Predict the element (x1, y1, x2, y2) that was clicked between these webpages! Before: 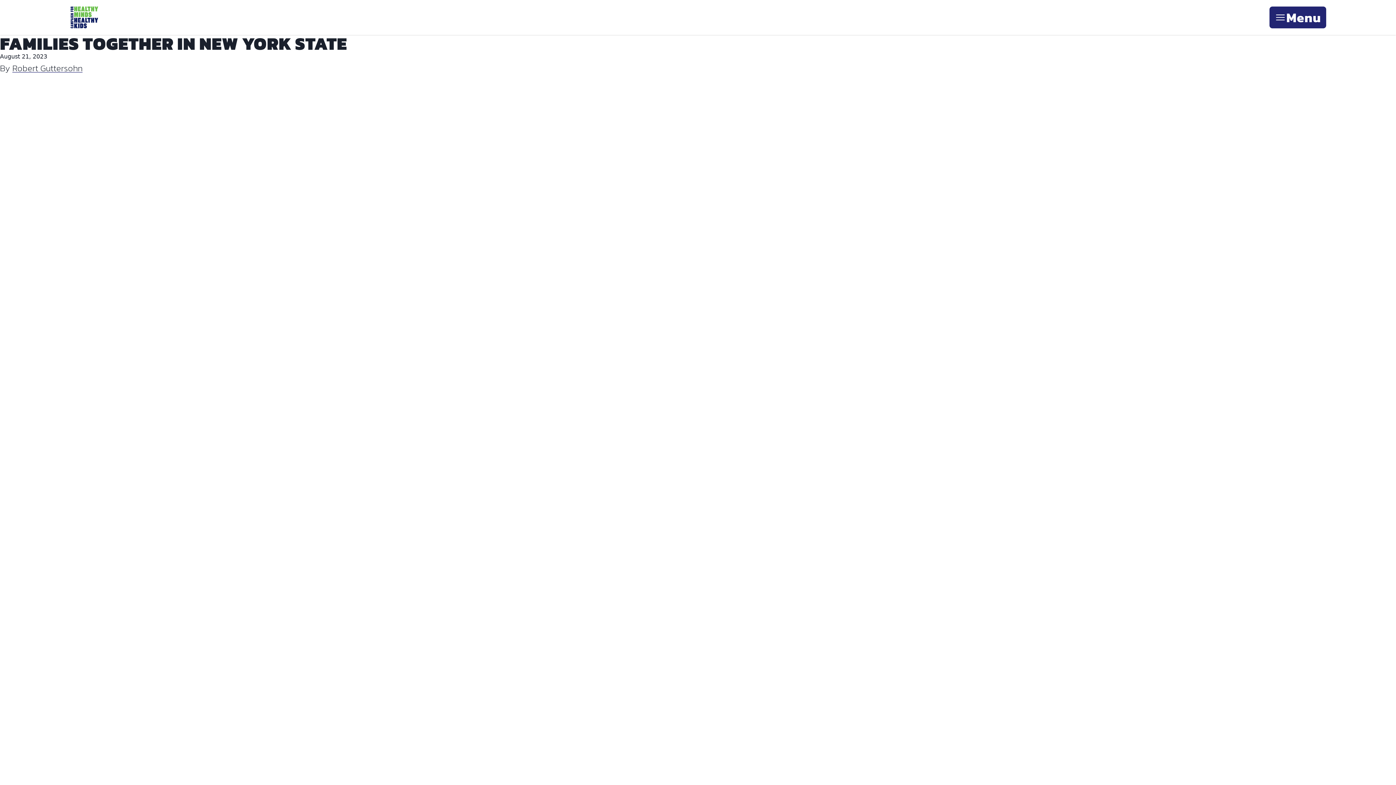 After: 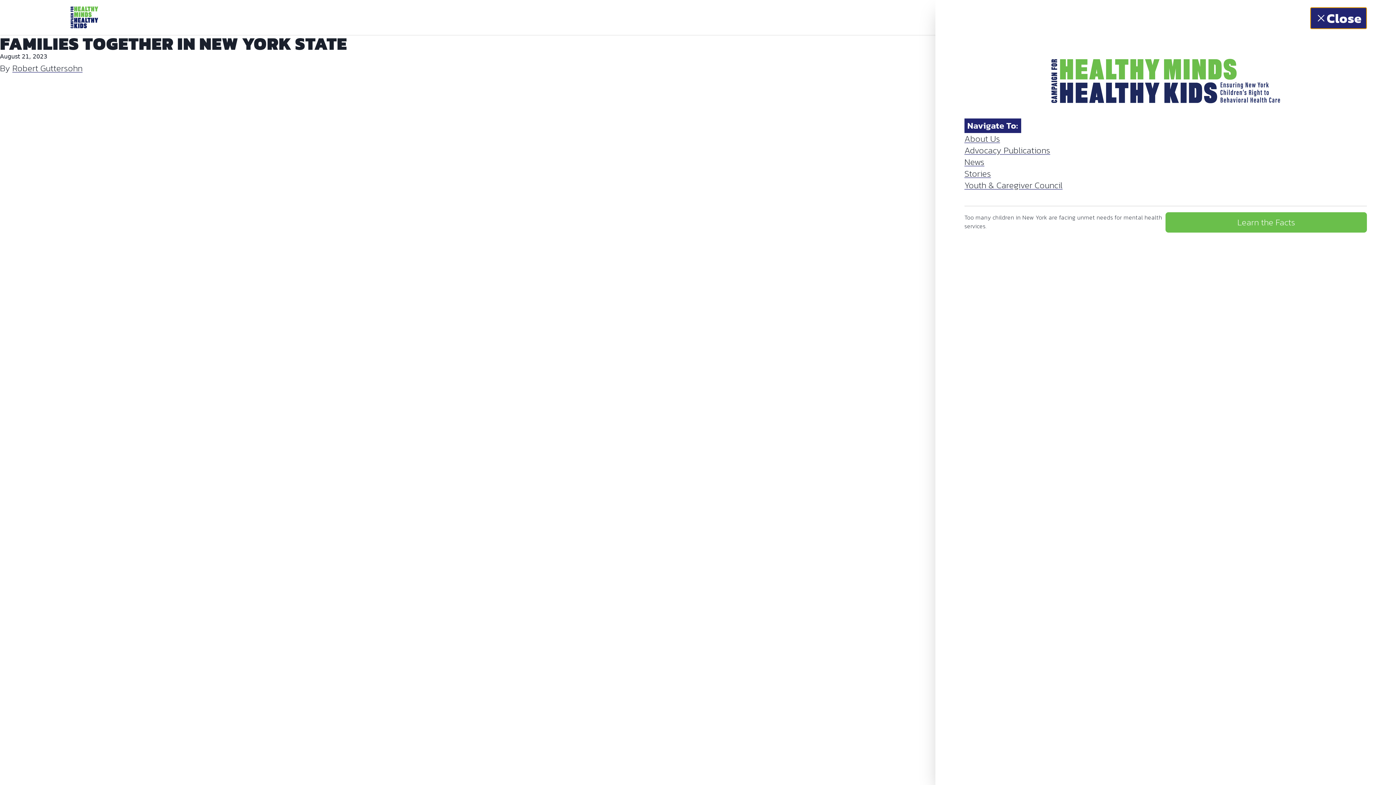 Action: bbox: (1269, 6, 1326, 28) label: open primary navigation